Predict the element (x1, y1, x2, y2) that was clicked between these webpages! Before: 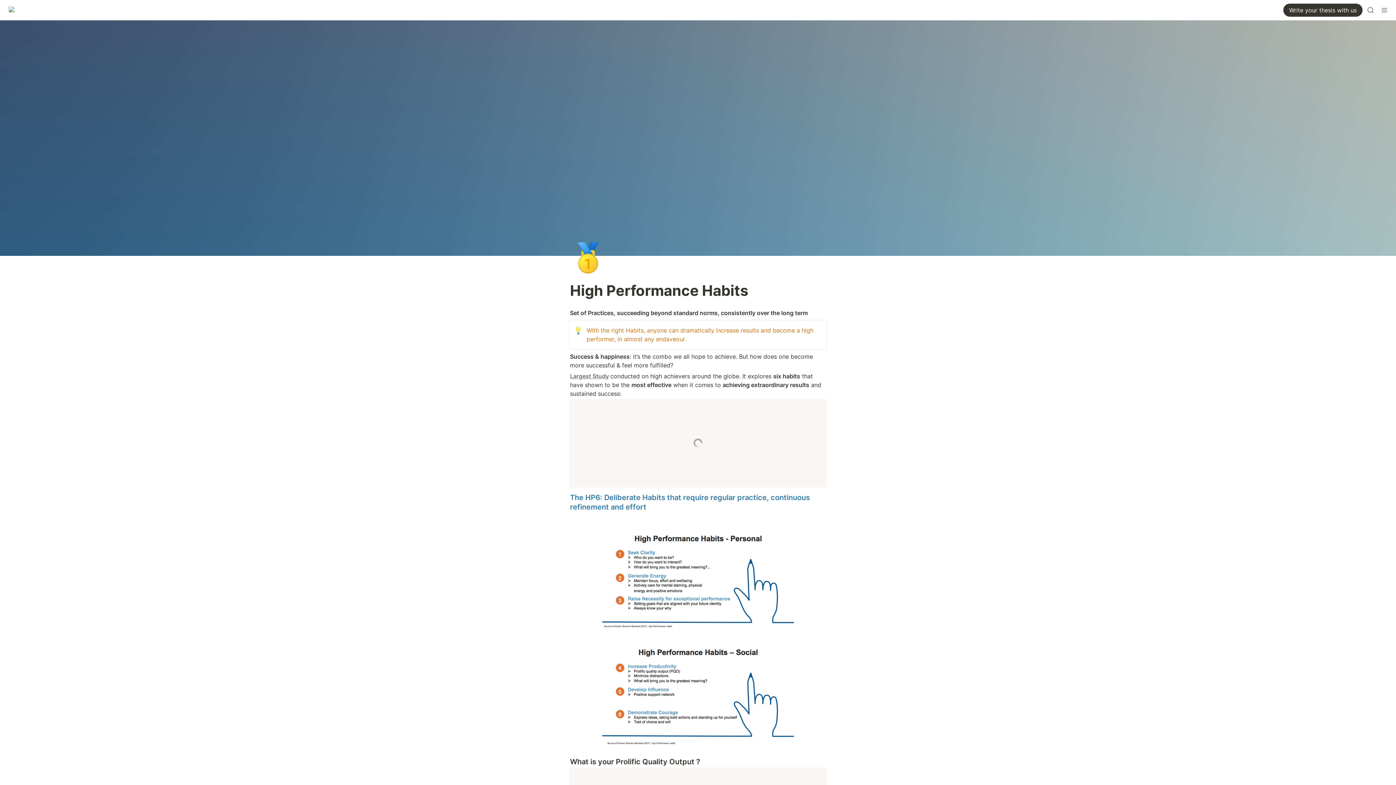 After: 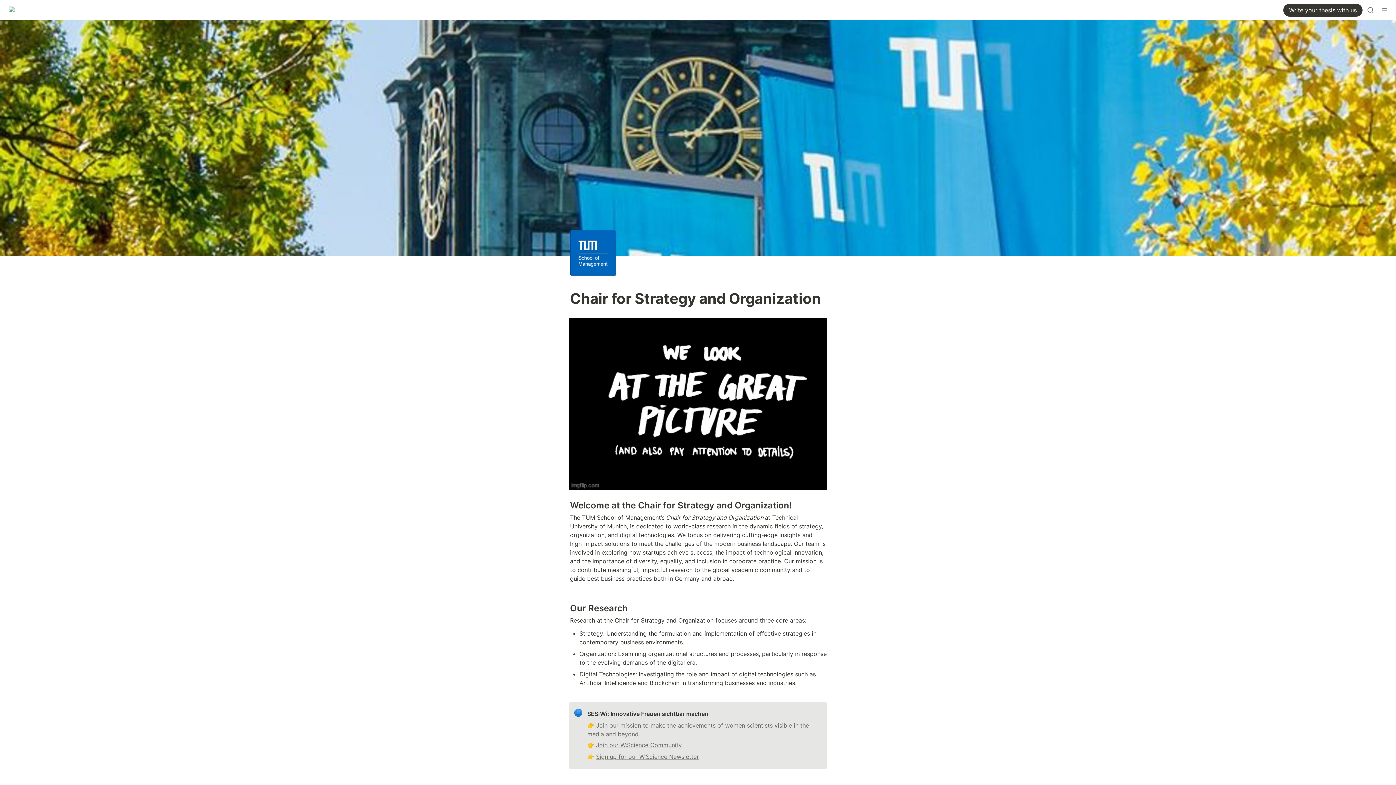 Action: bbox: (2, 0, 196, 20)